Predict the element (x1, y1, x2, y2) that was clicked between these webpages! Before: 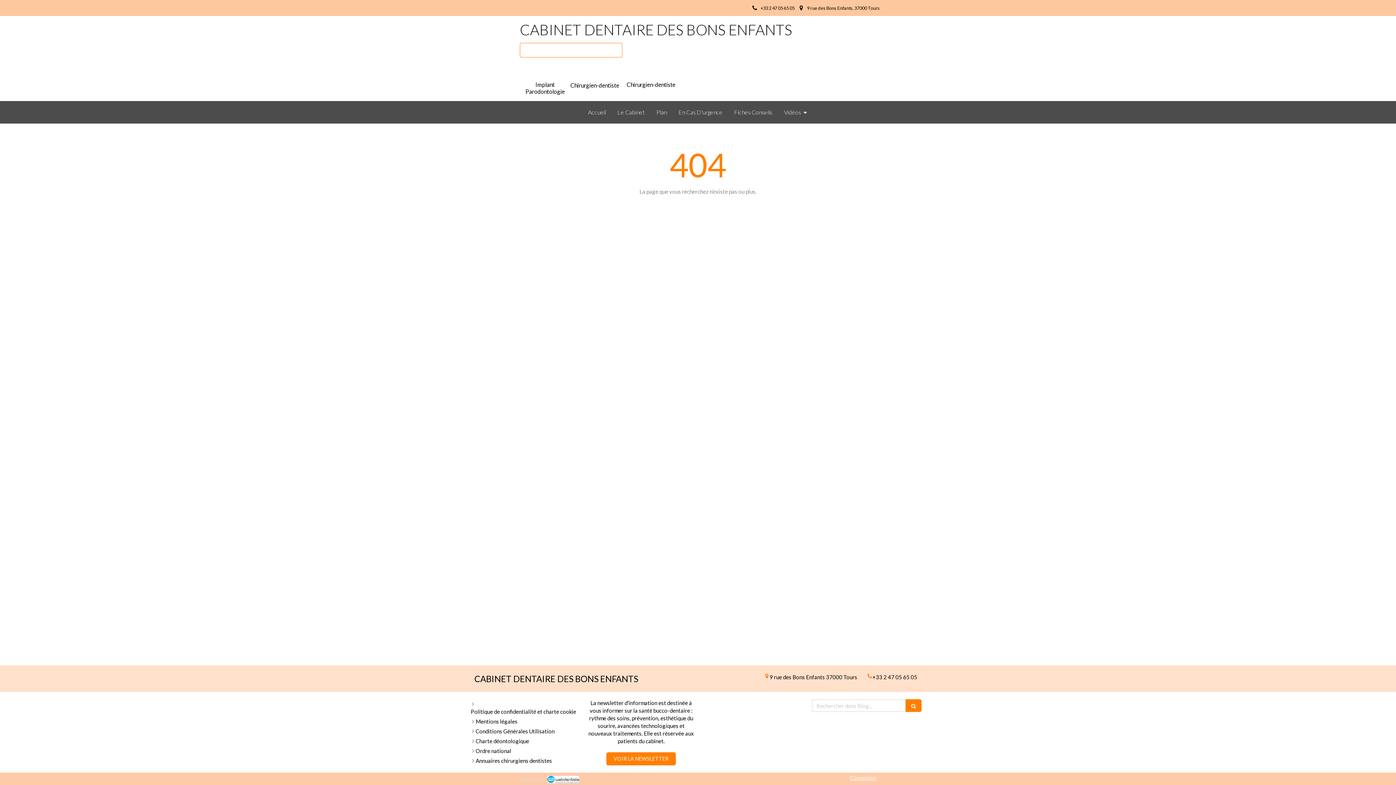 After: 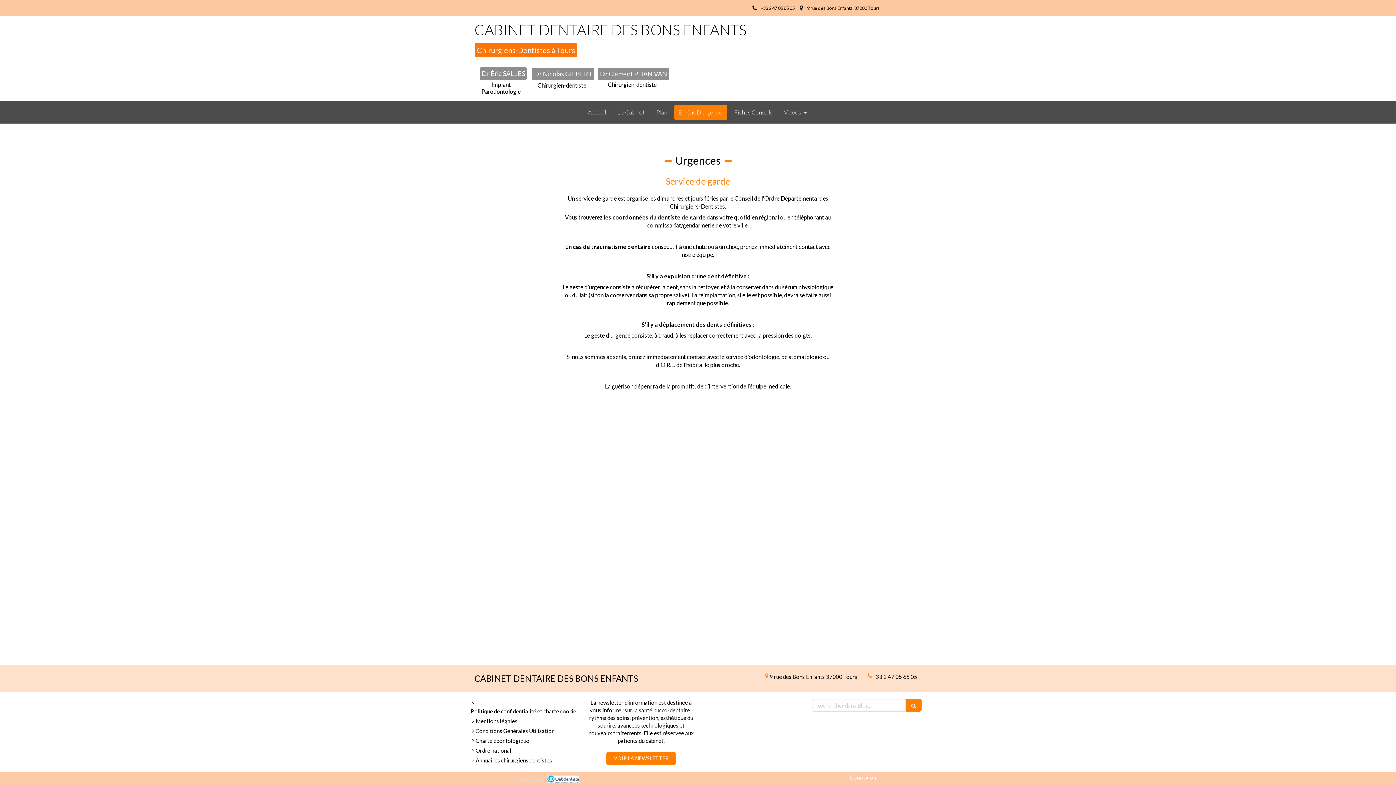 Action: bbox: (674, 104, 727, 120) label: En Cas D'urgence